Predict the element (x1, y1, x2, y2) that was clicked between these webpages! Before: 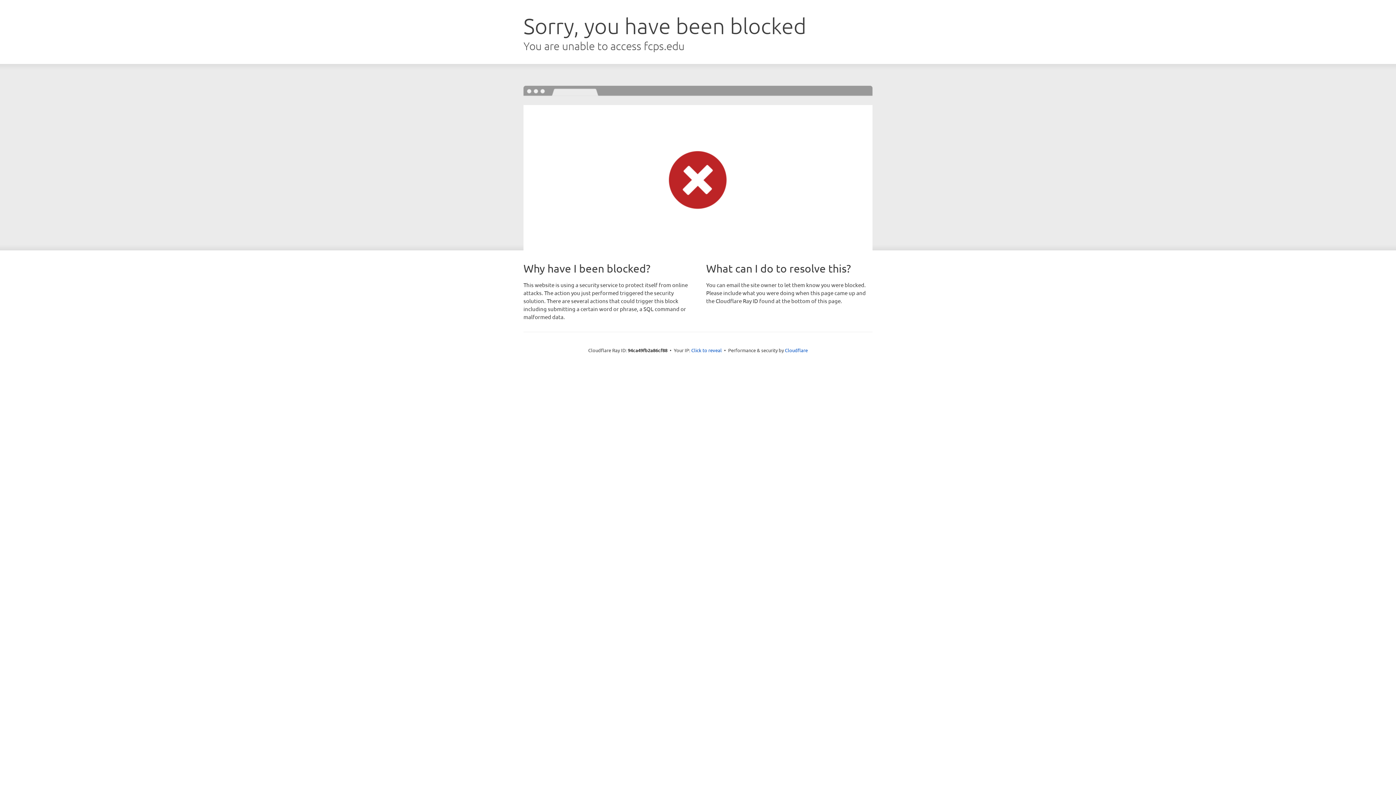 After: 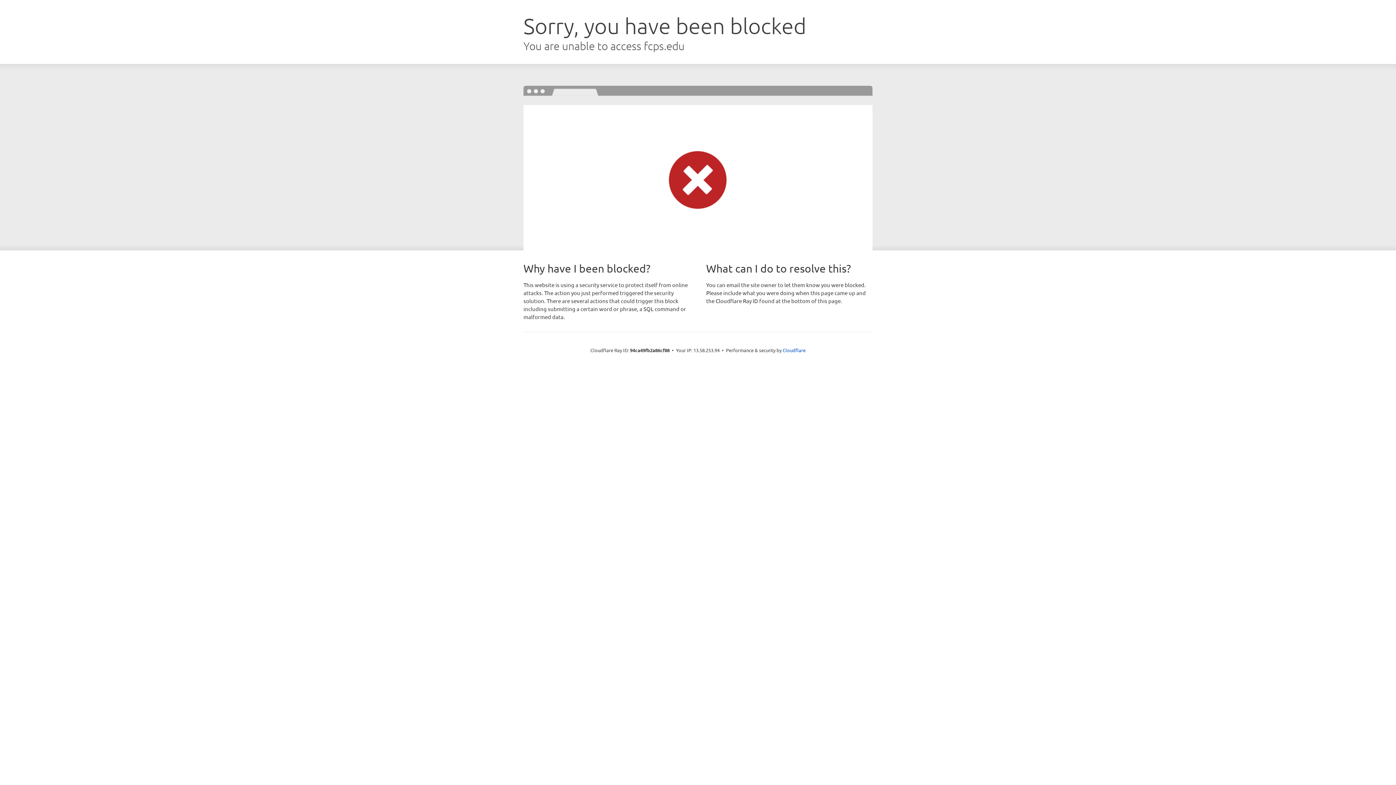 Action: bbox: (691, 346, 722, 353) label: Click to reveal